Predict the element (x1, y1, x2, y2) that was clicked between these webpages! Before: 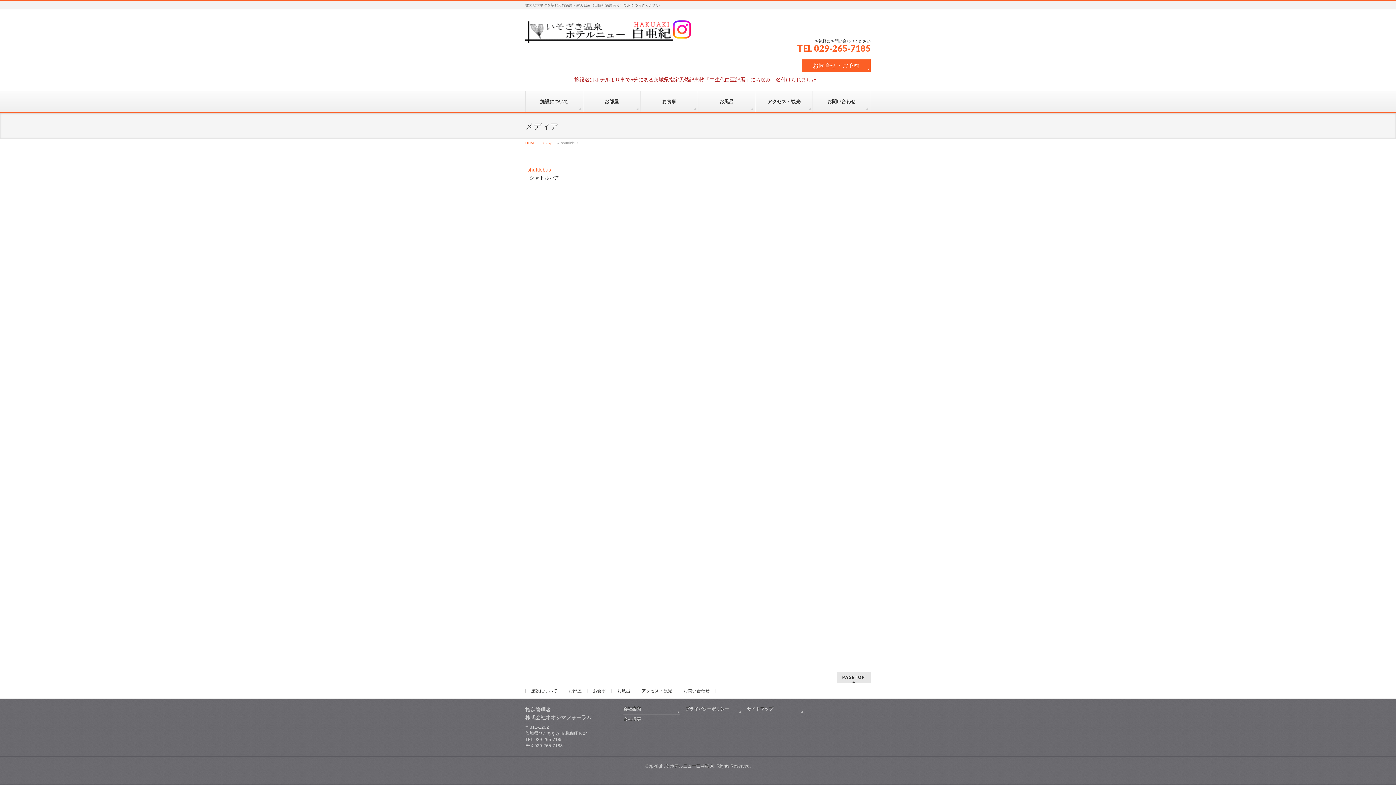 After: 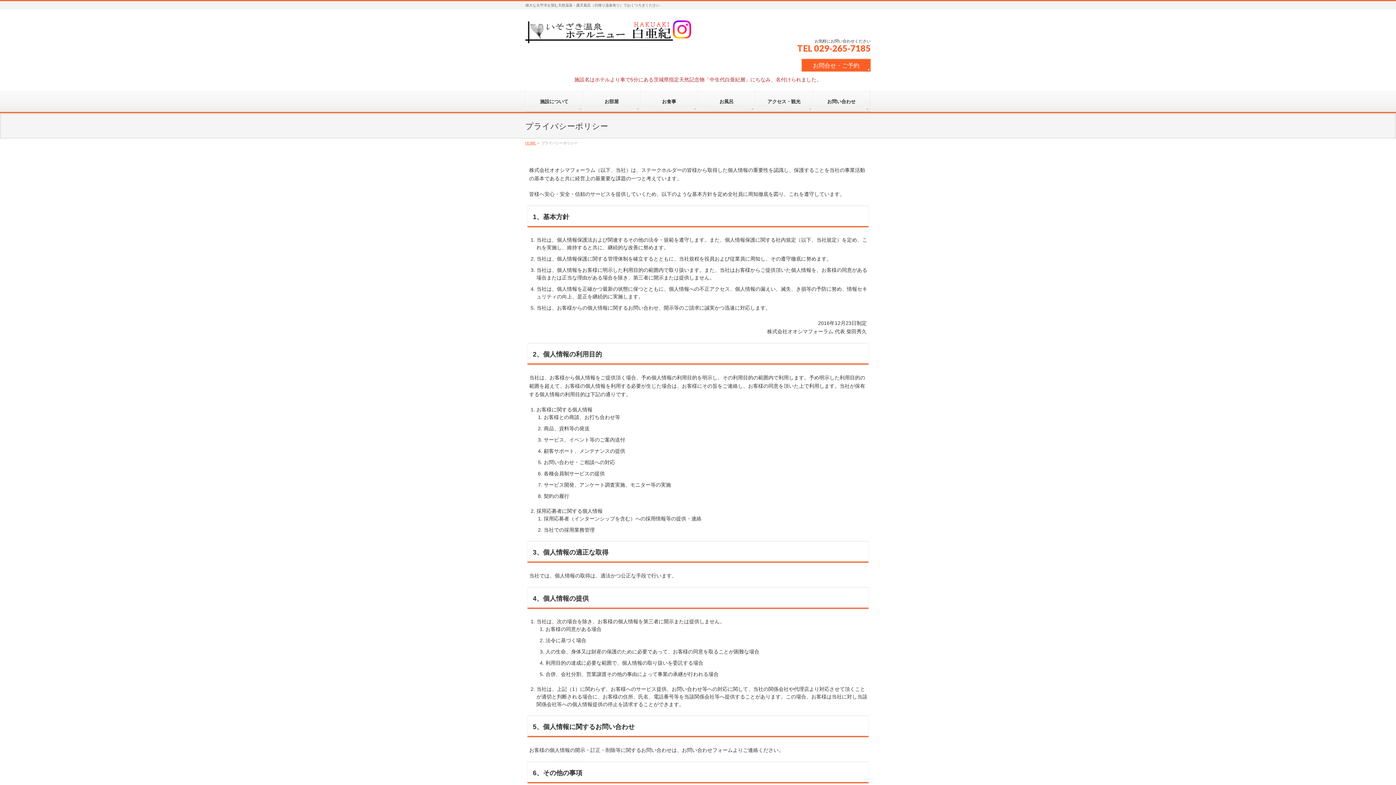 Action: bbox: (685, 706, 742, 714) label: プライバシーポリシー